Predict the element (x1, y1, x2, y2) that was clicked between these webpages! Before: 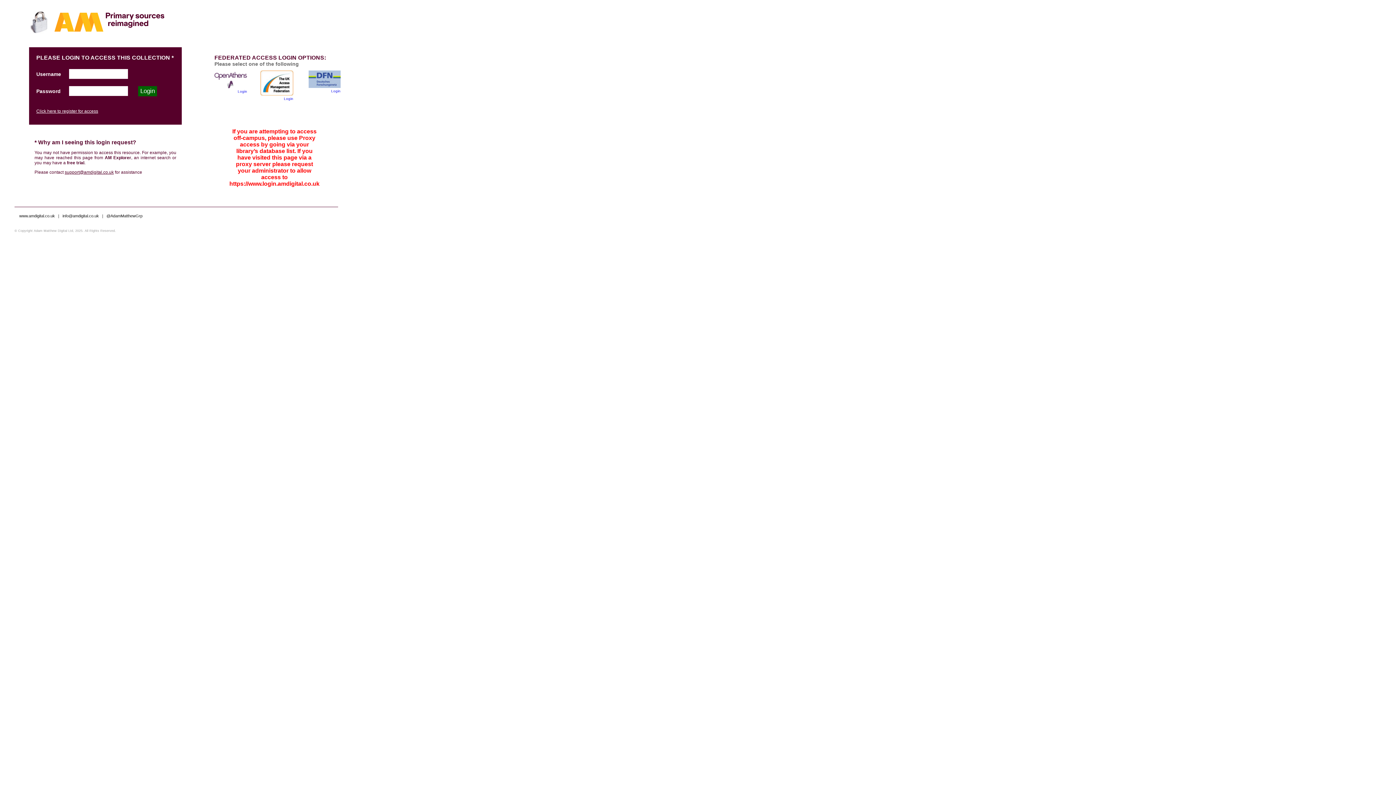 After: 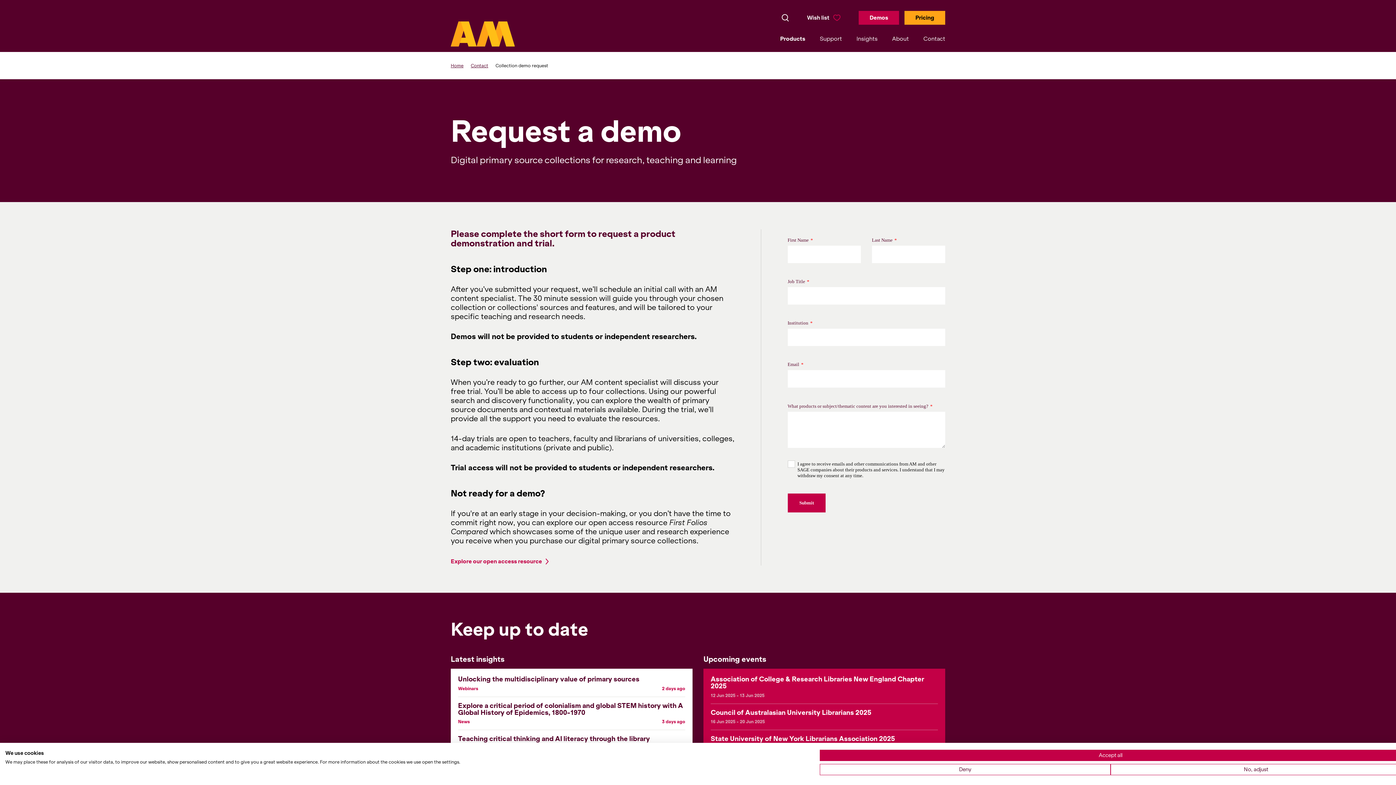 Action: label: Click here to register for access bbox: (36, 108, 98, 113)